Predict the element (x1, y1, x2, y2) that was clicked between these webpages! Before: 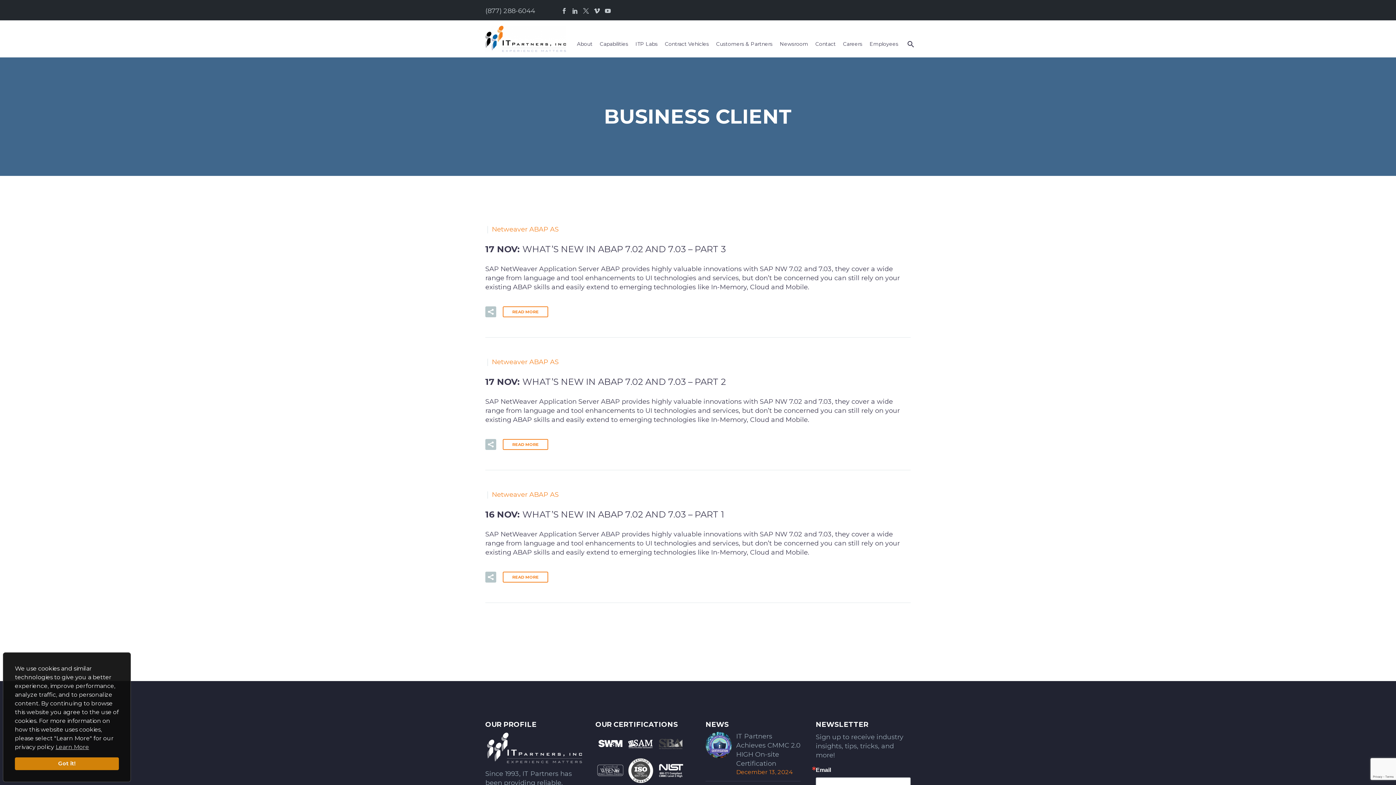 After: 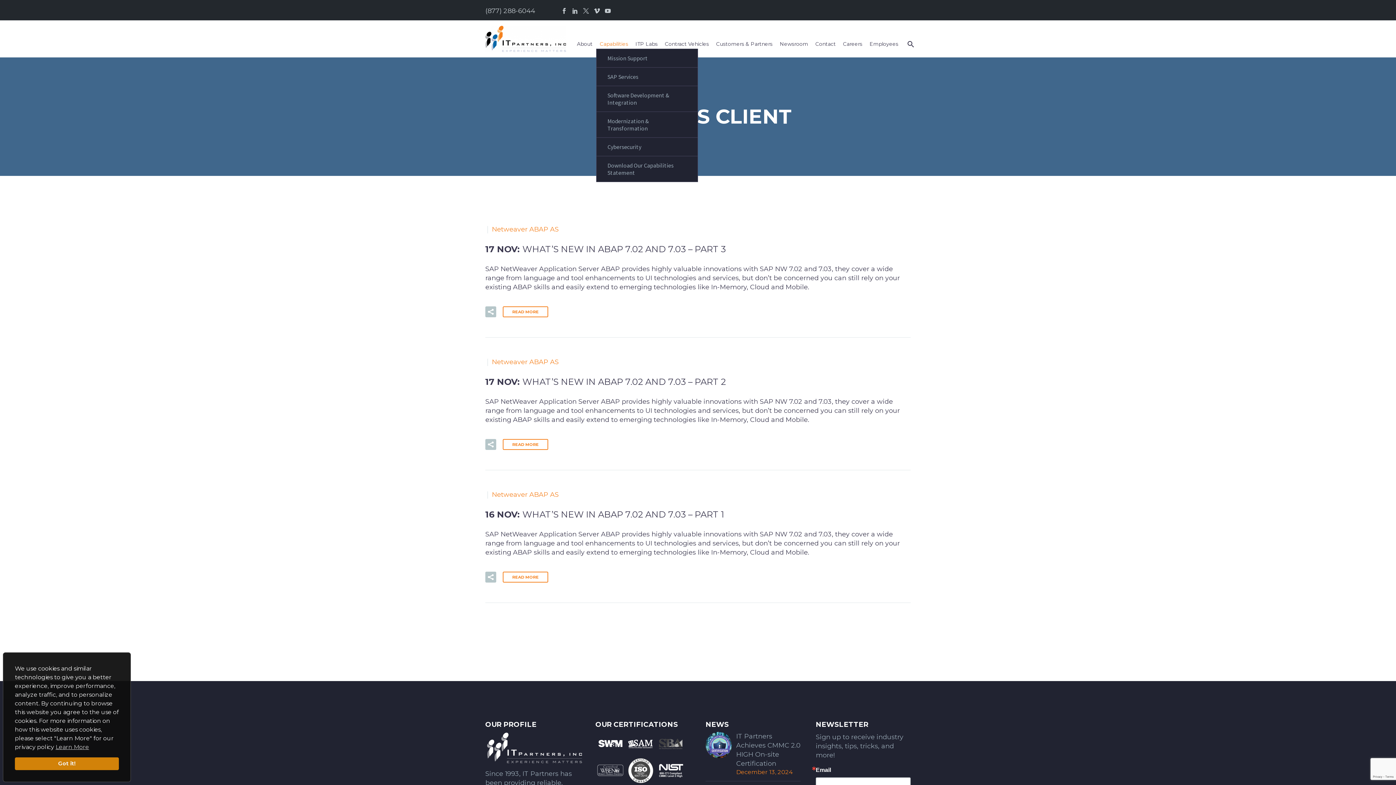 Action: bbox: (596, 28, 632, 48) label: Capabilities